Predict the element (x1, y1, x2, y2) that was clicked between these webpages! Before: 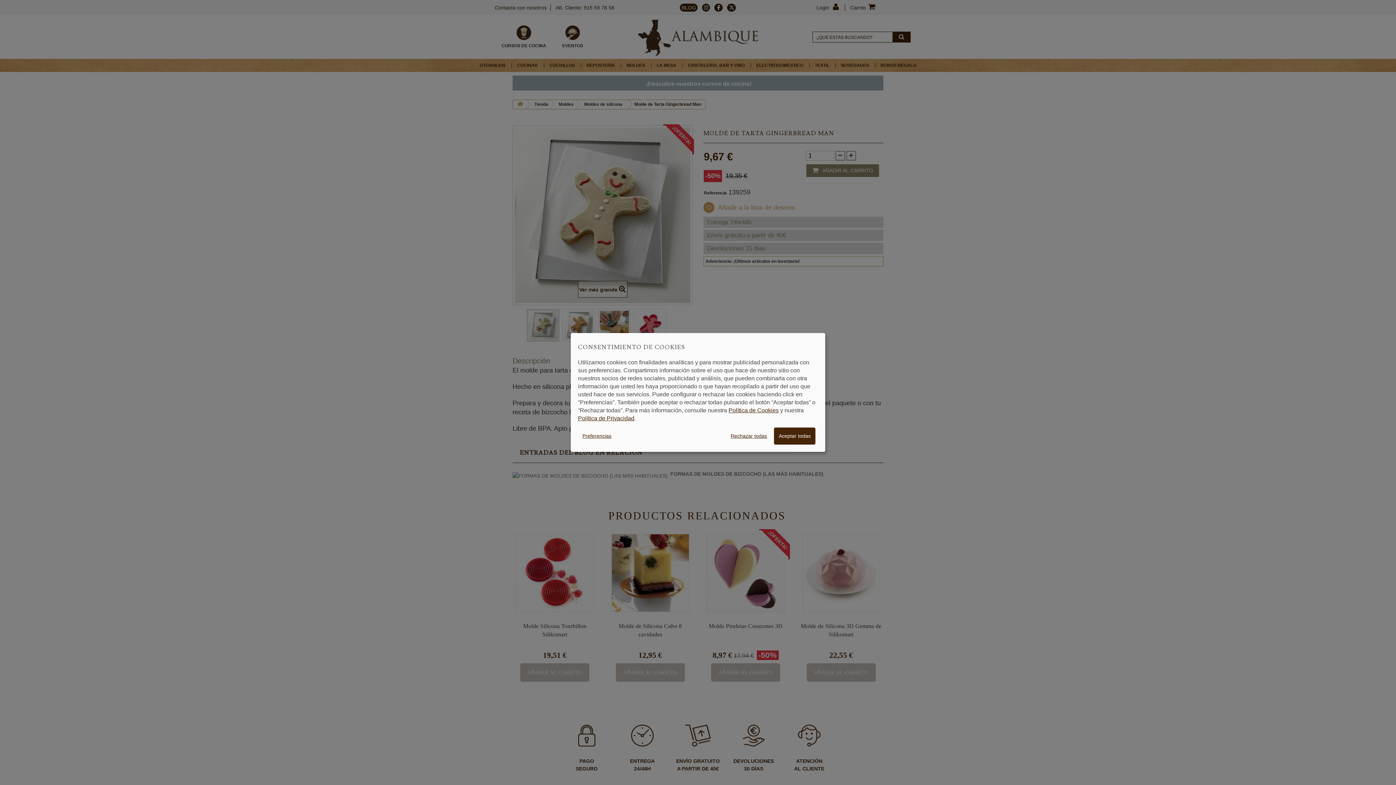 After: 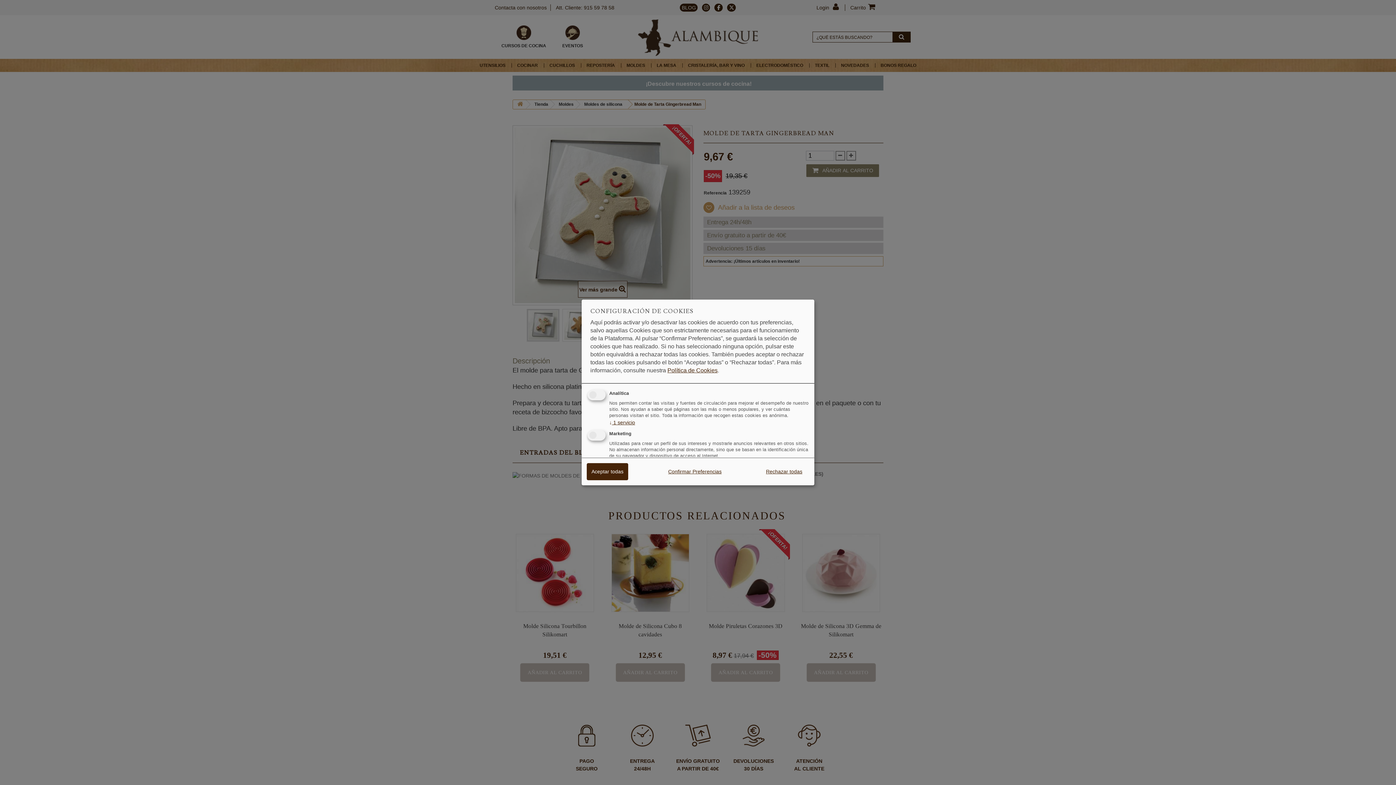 Action: label: Preferencias bbox: (578, 428, 616, 444)